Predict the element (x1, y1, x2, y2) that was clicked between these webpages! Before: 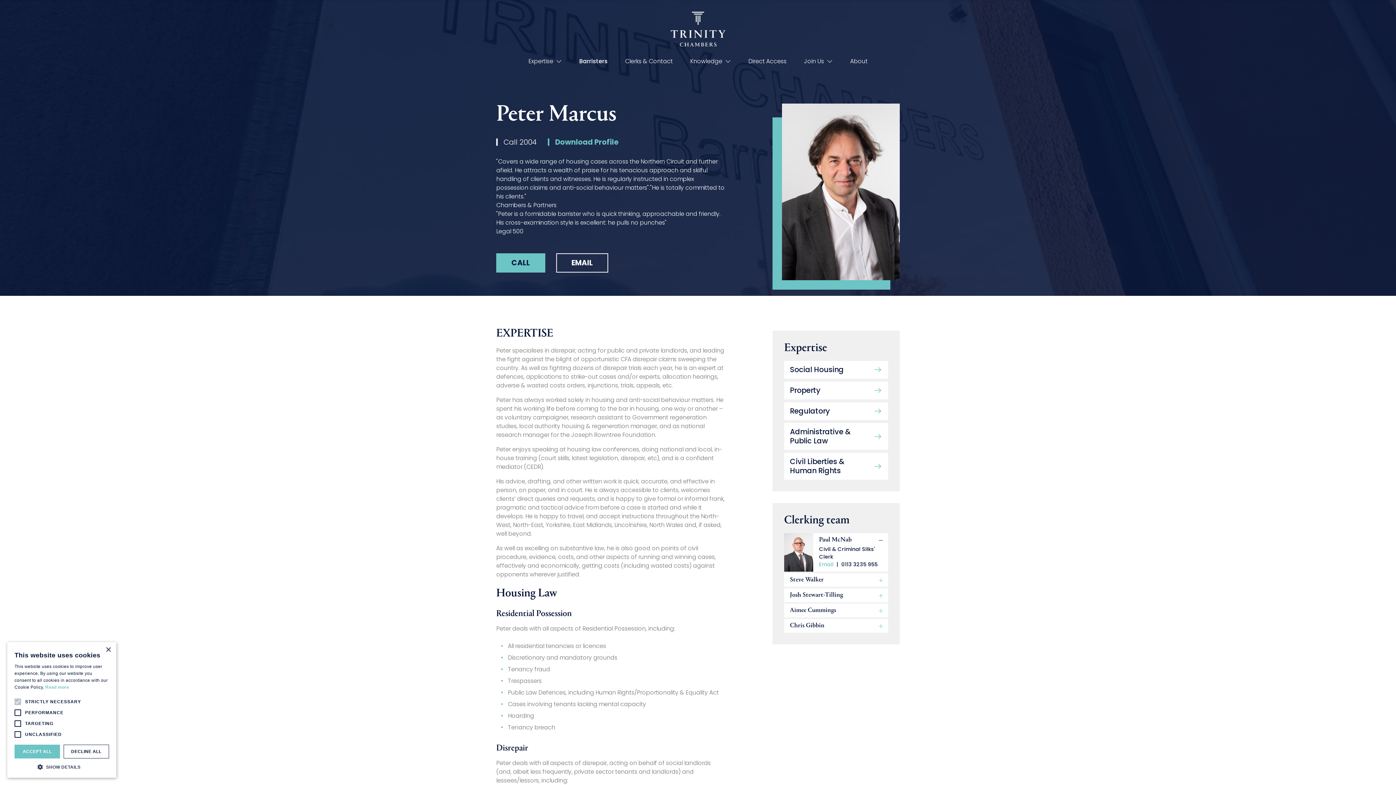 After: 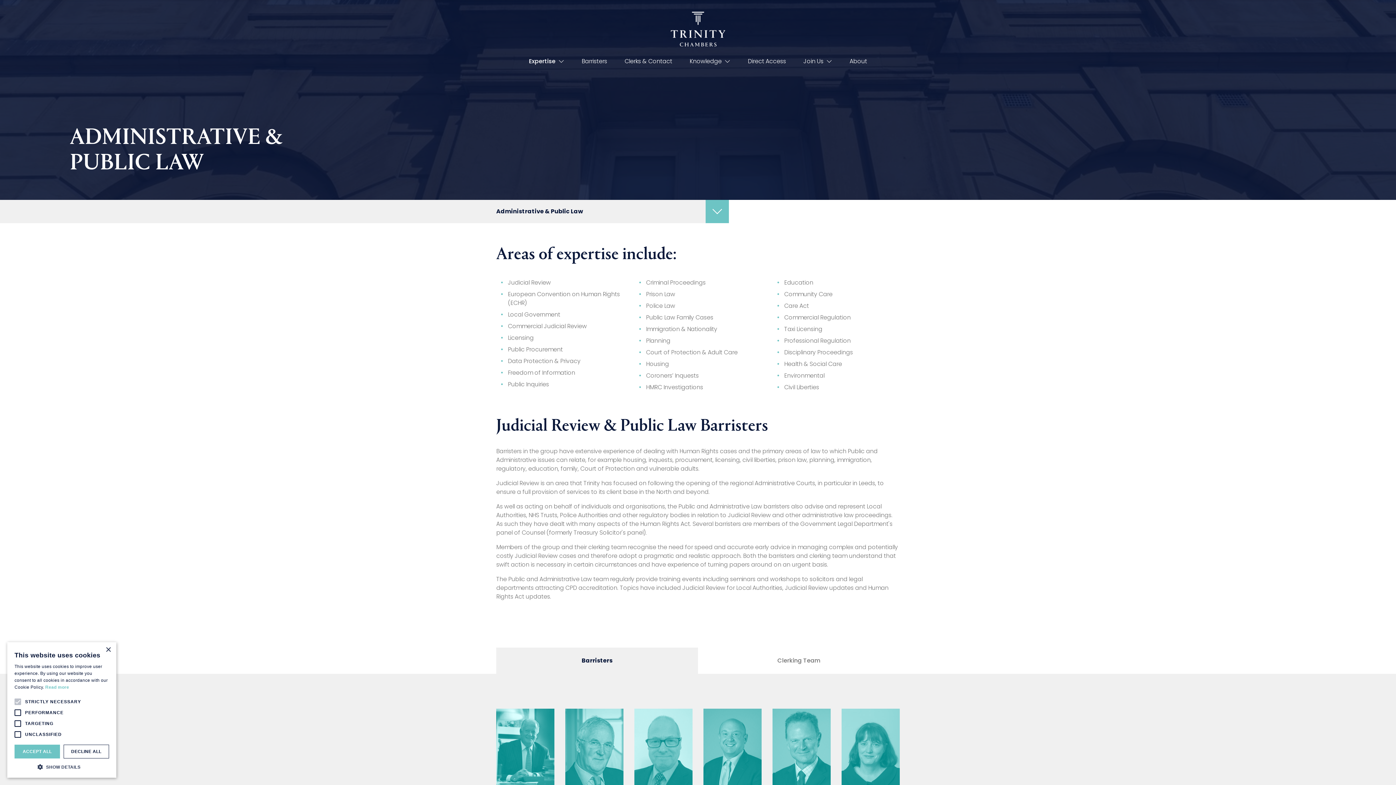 Action: bbox: (790, 427, 882, 445) label: Administrative & Public Law